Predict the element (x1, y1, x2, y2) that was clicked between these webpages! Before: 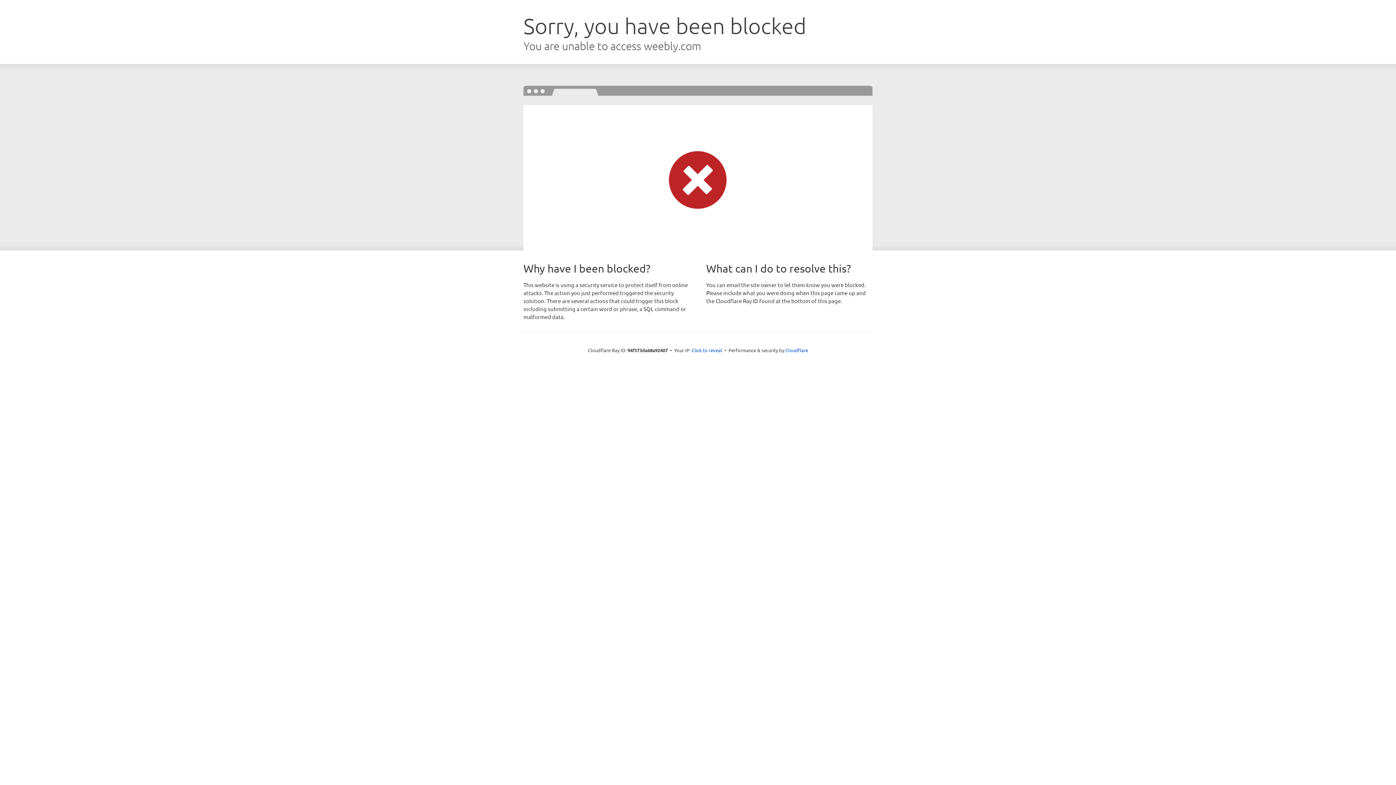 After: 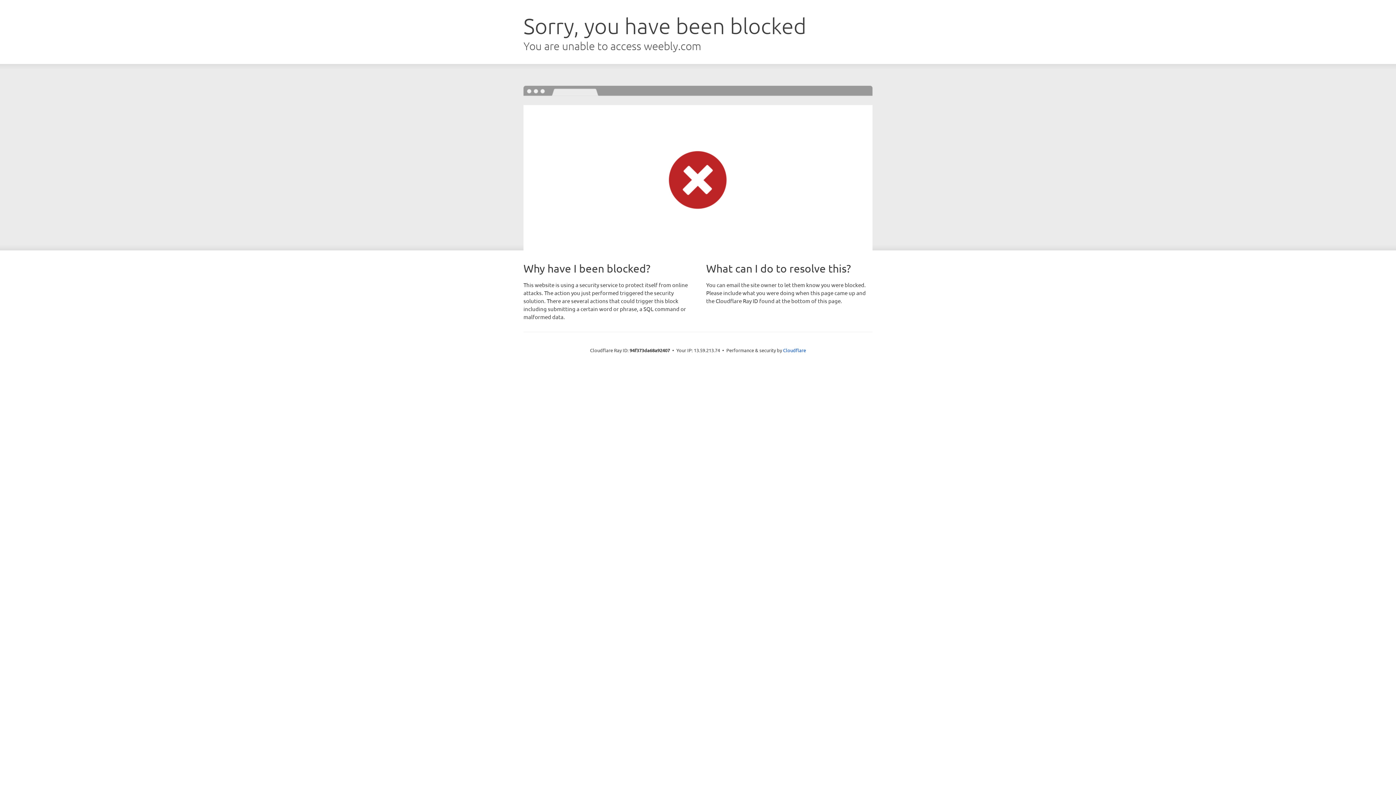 Action: label: Click to reveal bbox: (691, 346, 722, 353)